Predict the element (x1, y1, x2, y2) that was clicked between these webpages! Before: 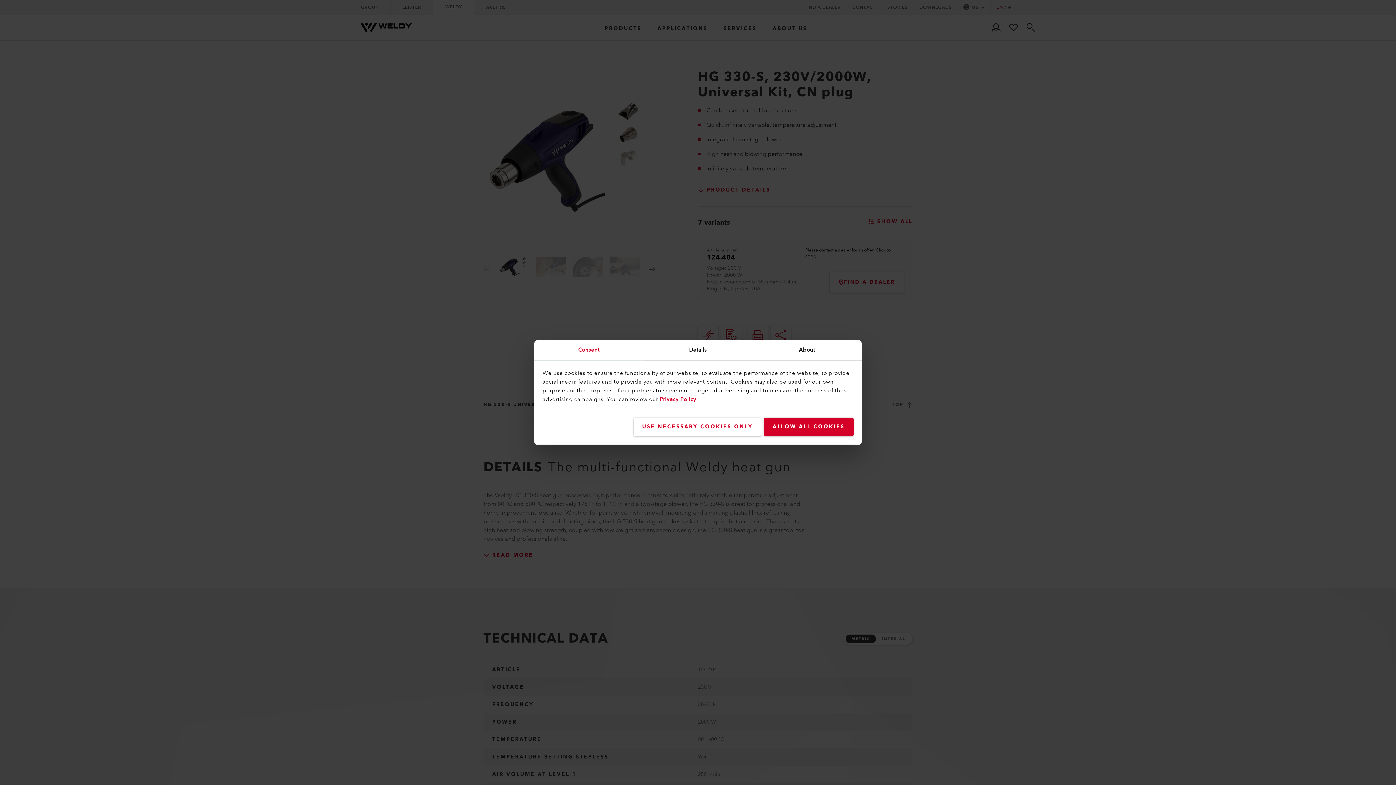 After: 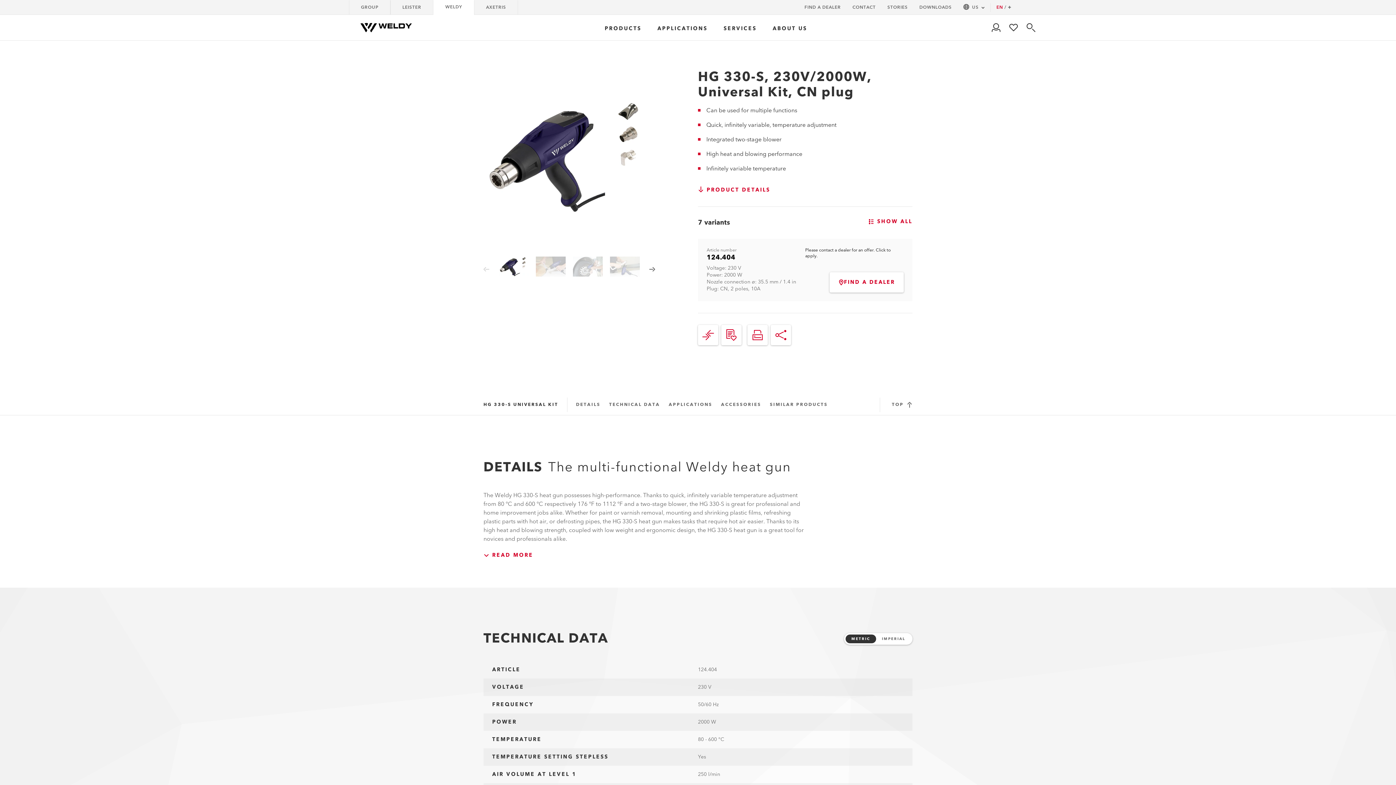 Action: bbox: (764, 417, 853, 436) label: ALLOW ALL COOKIES